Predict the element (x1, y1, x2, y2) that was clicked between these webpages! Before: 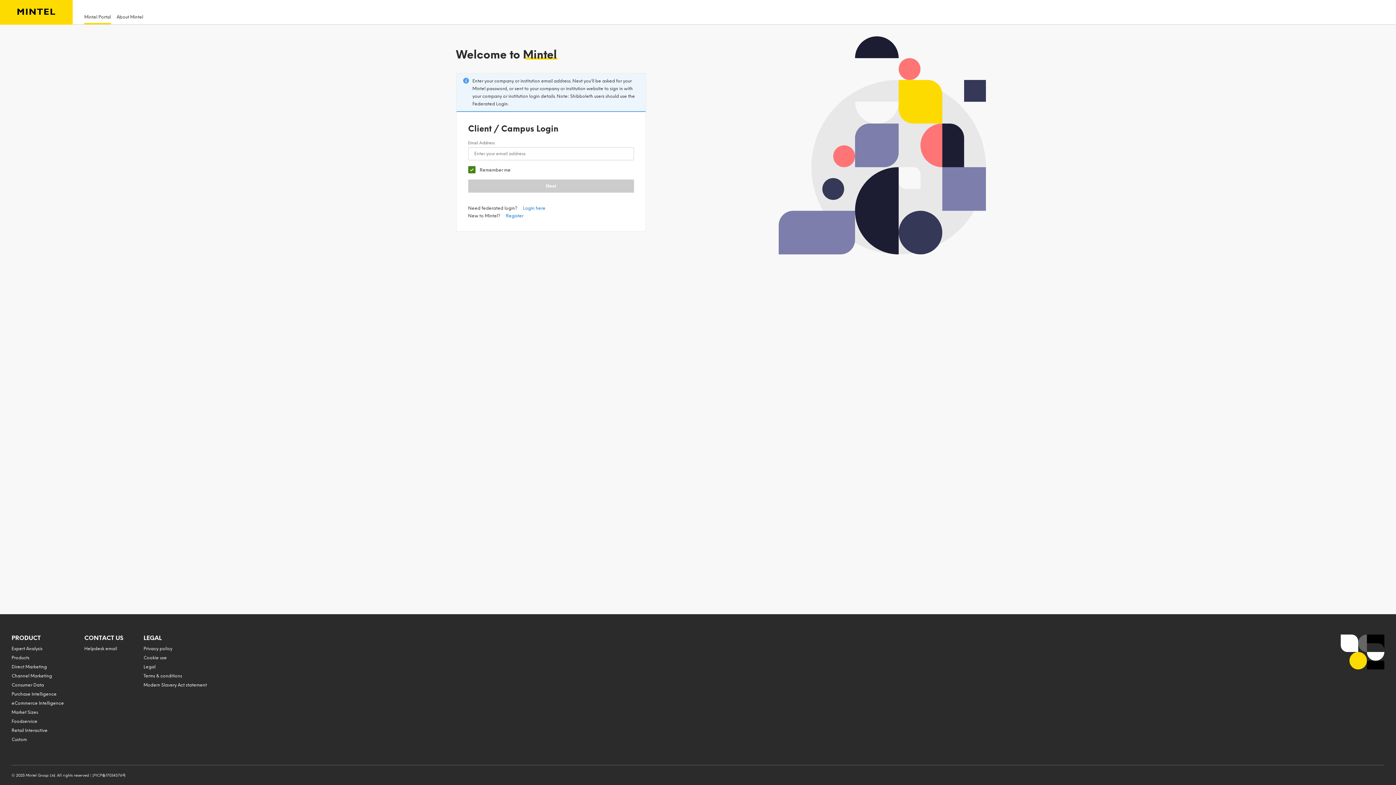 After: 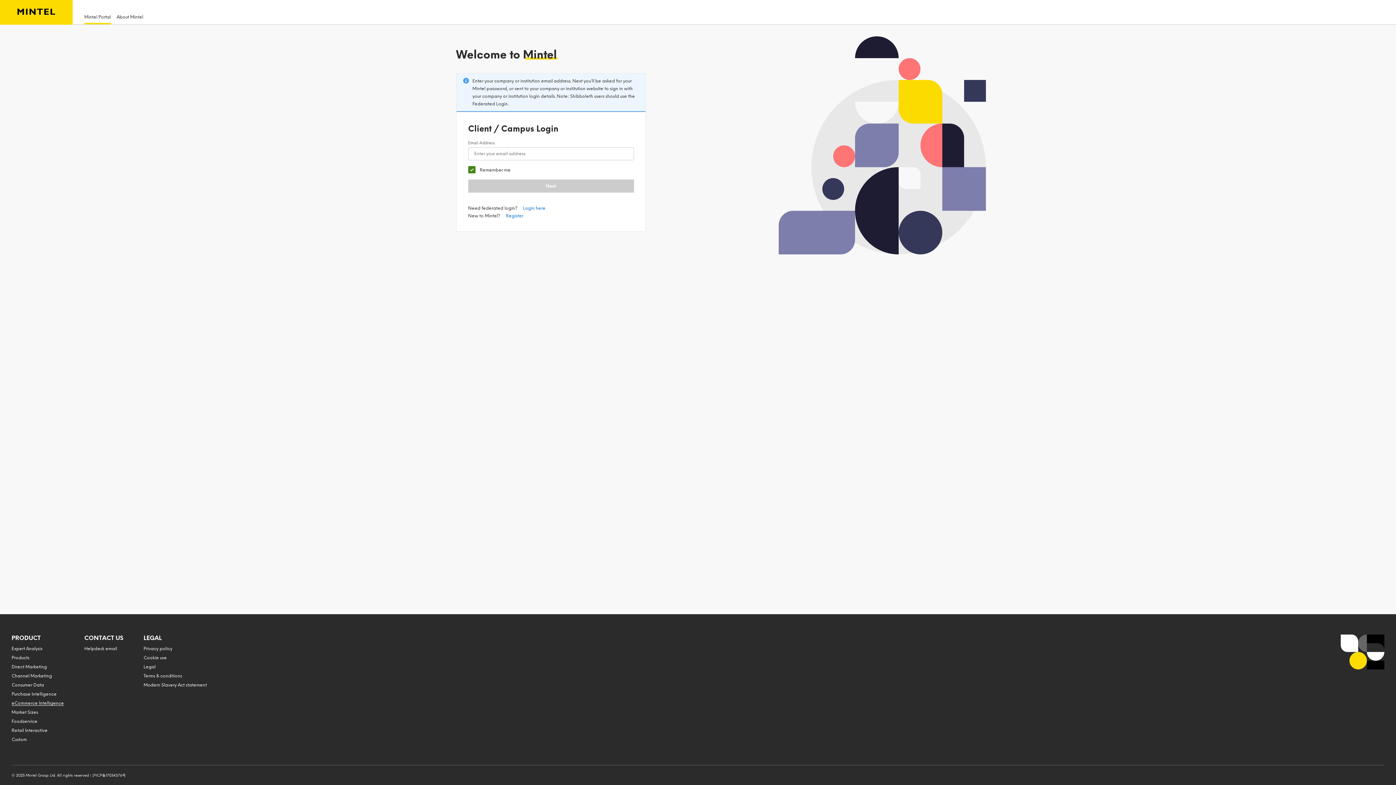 Action: label: eCommerce Intelligence bbox: (11, 701, 64, 706)